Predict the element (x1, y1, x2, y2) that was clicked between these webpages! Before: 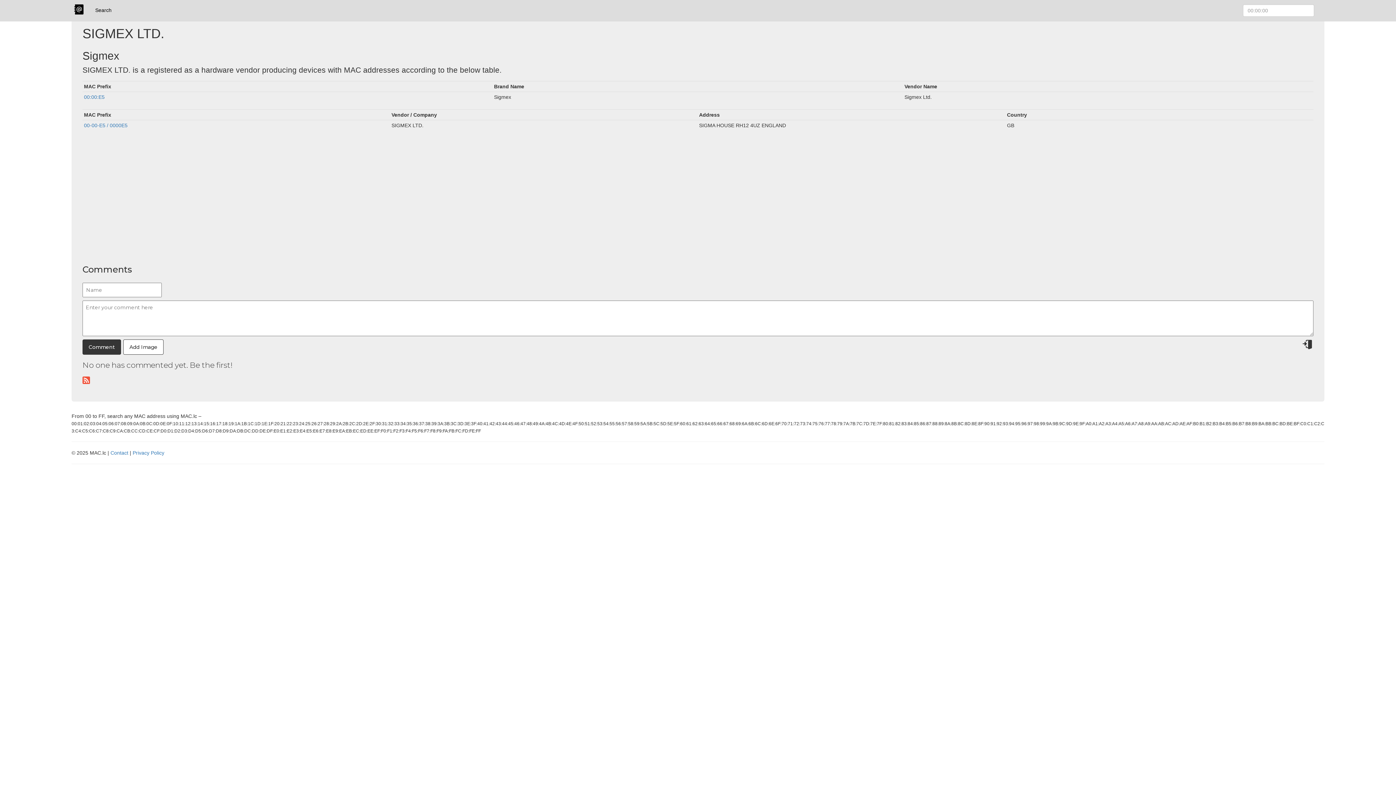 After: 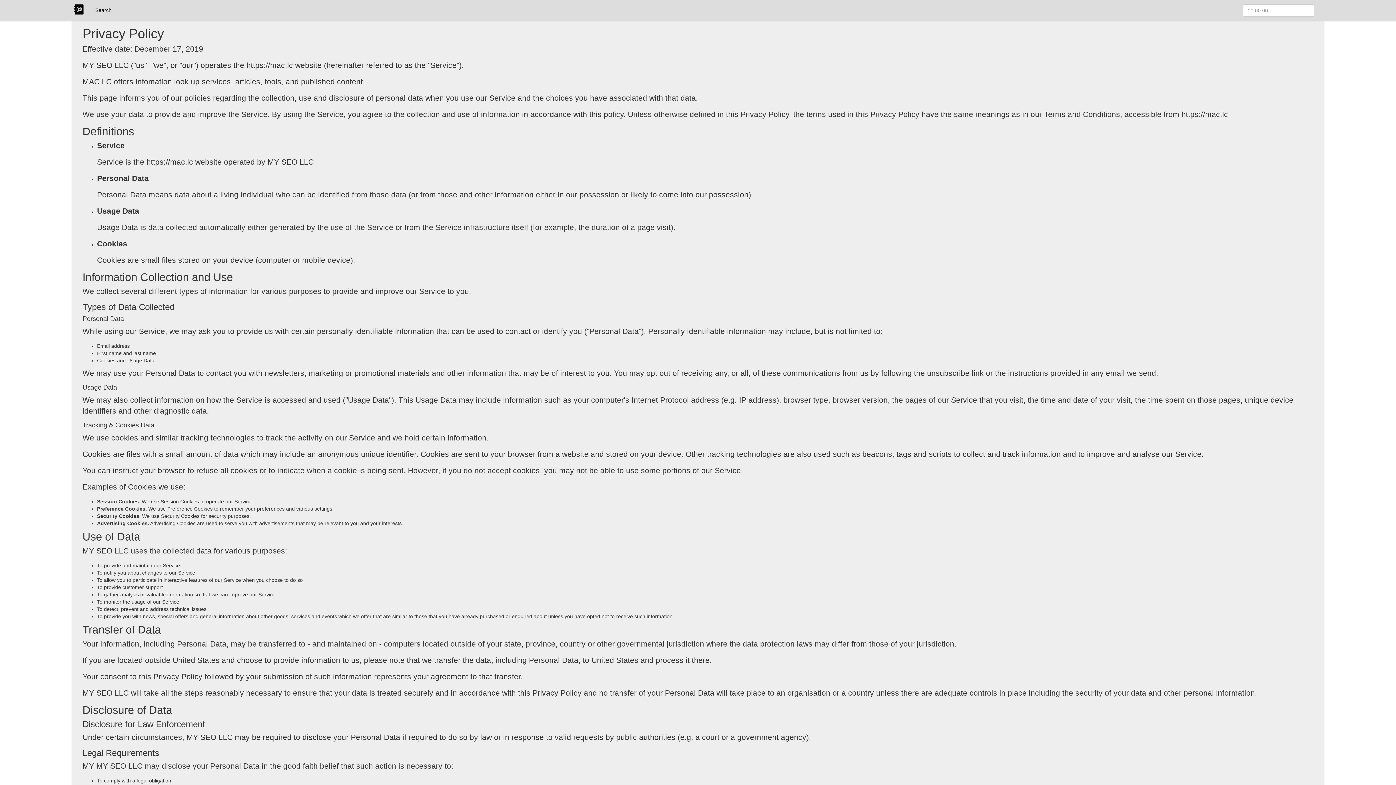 Action: bbox: (132, 450, 164, 456) label: Privacy Policy